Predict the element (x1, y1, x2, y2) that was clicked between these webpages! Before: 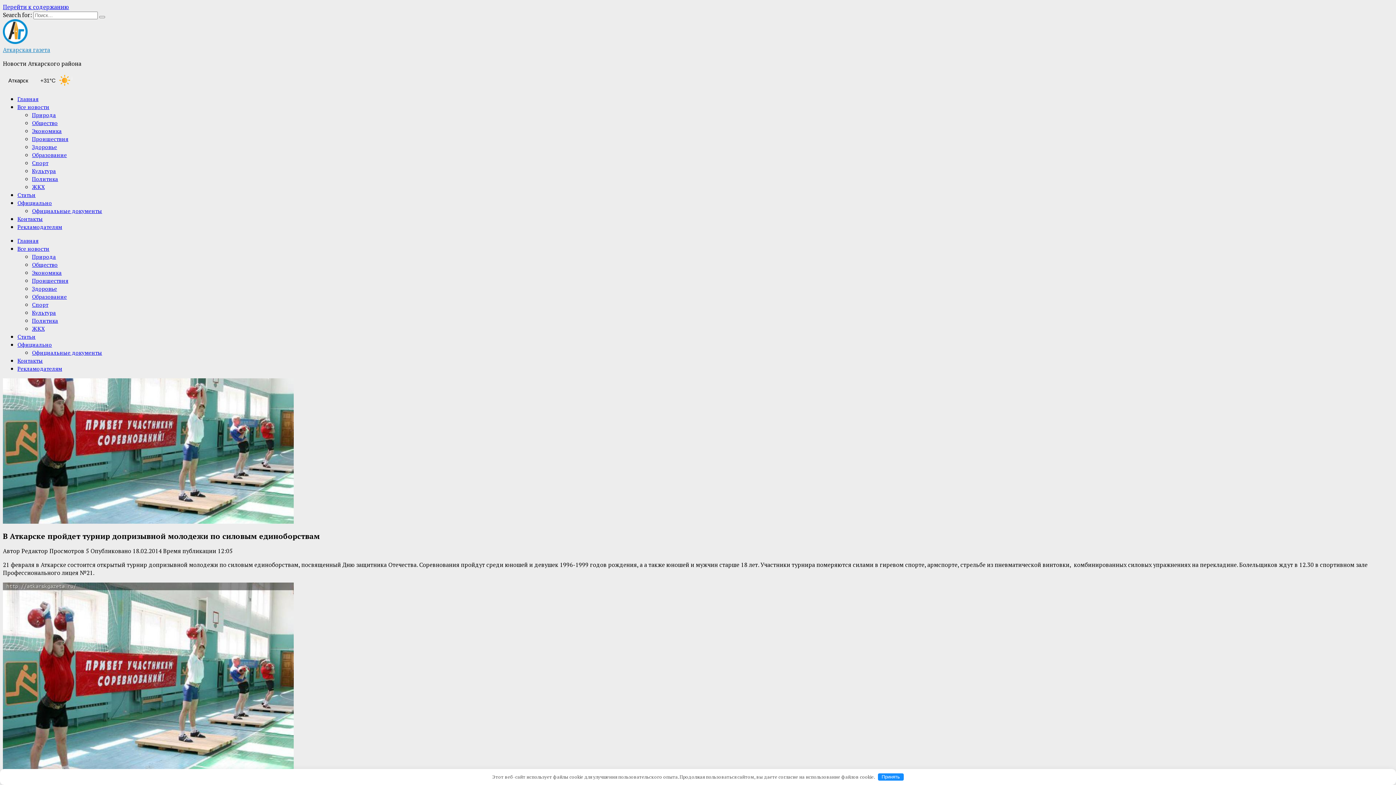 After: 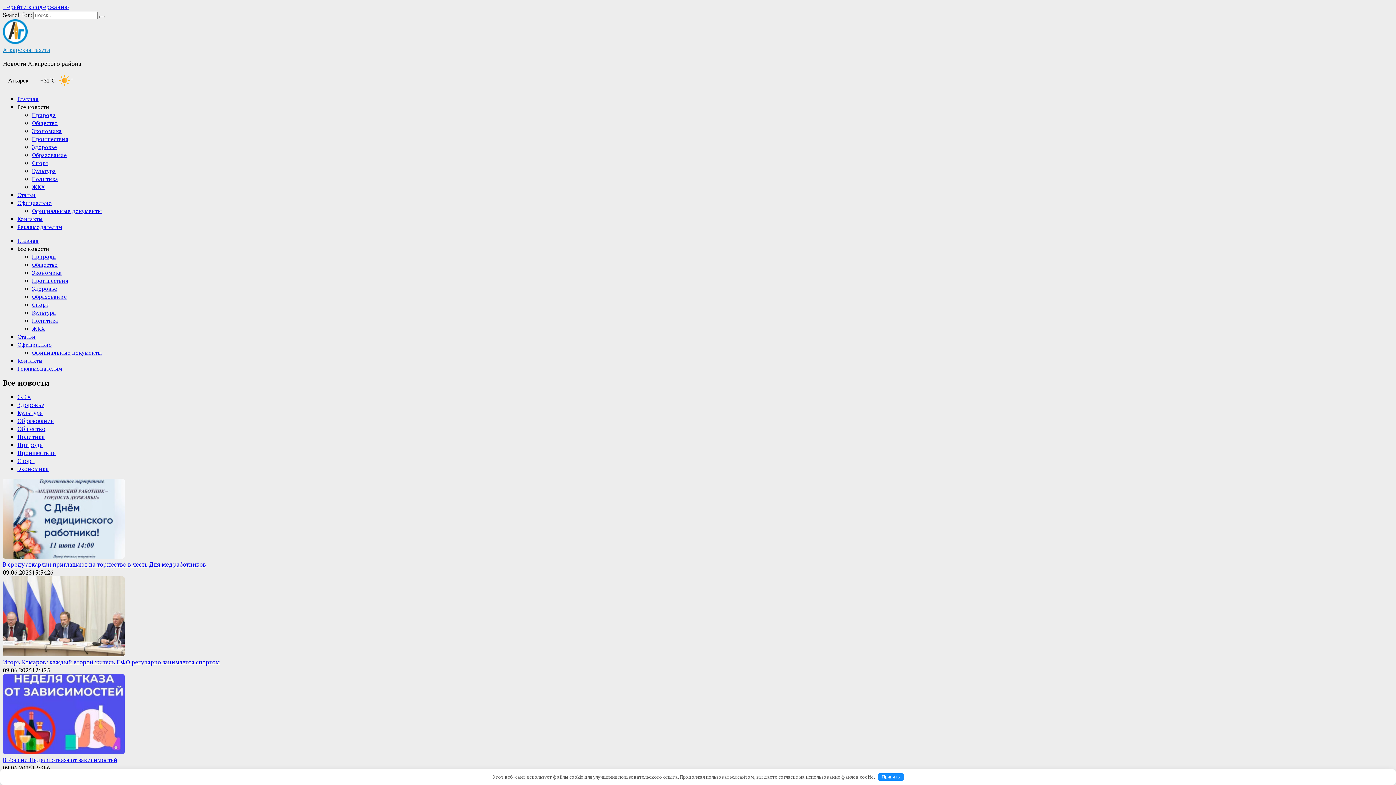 Action: label: Все новости bbox: (17, 245, 49, 252)